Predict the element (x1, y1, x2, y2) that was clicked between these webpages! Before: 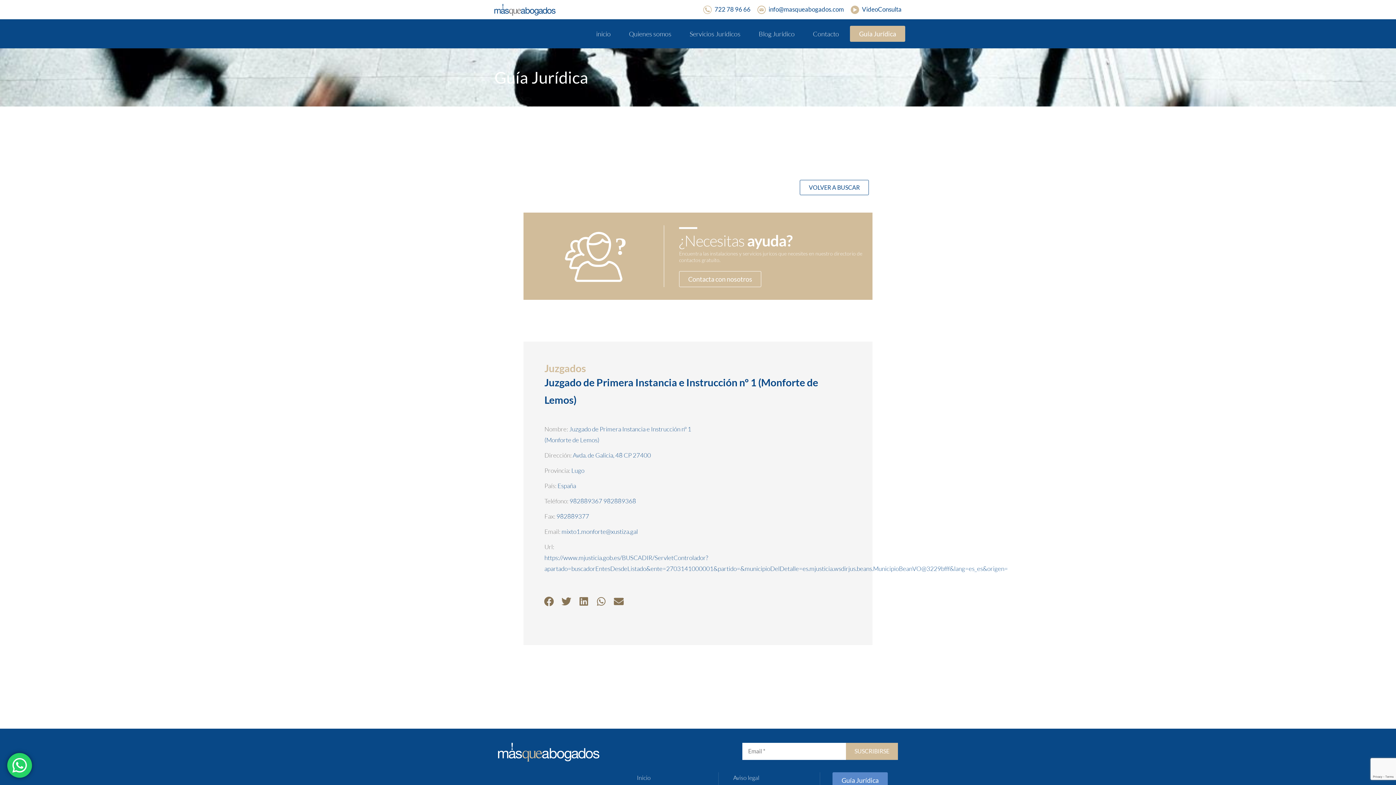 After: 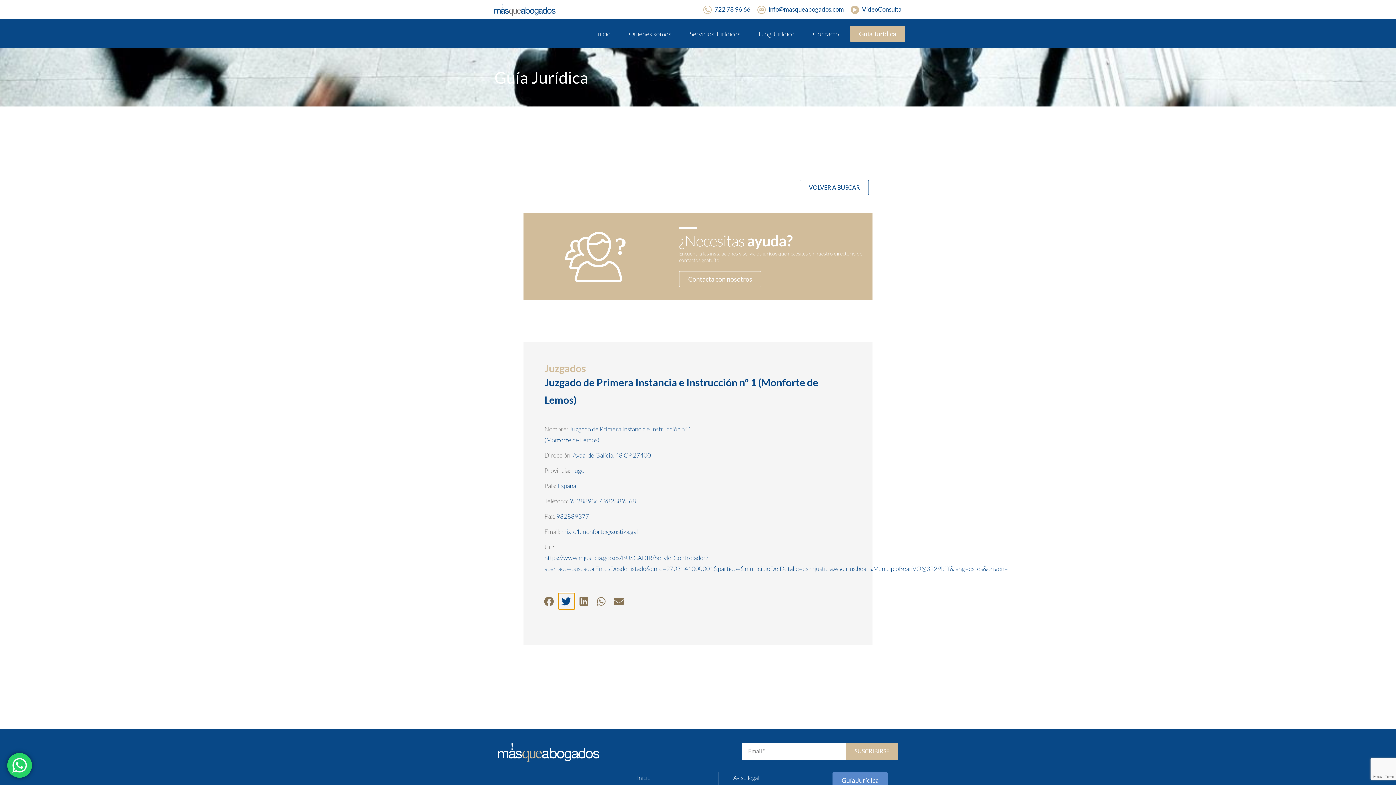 Action: label: Compartir en twitter bbox: (558, 593, 574, 609)